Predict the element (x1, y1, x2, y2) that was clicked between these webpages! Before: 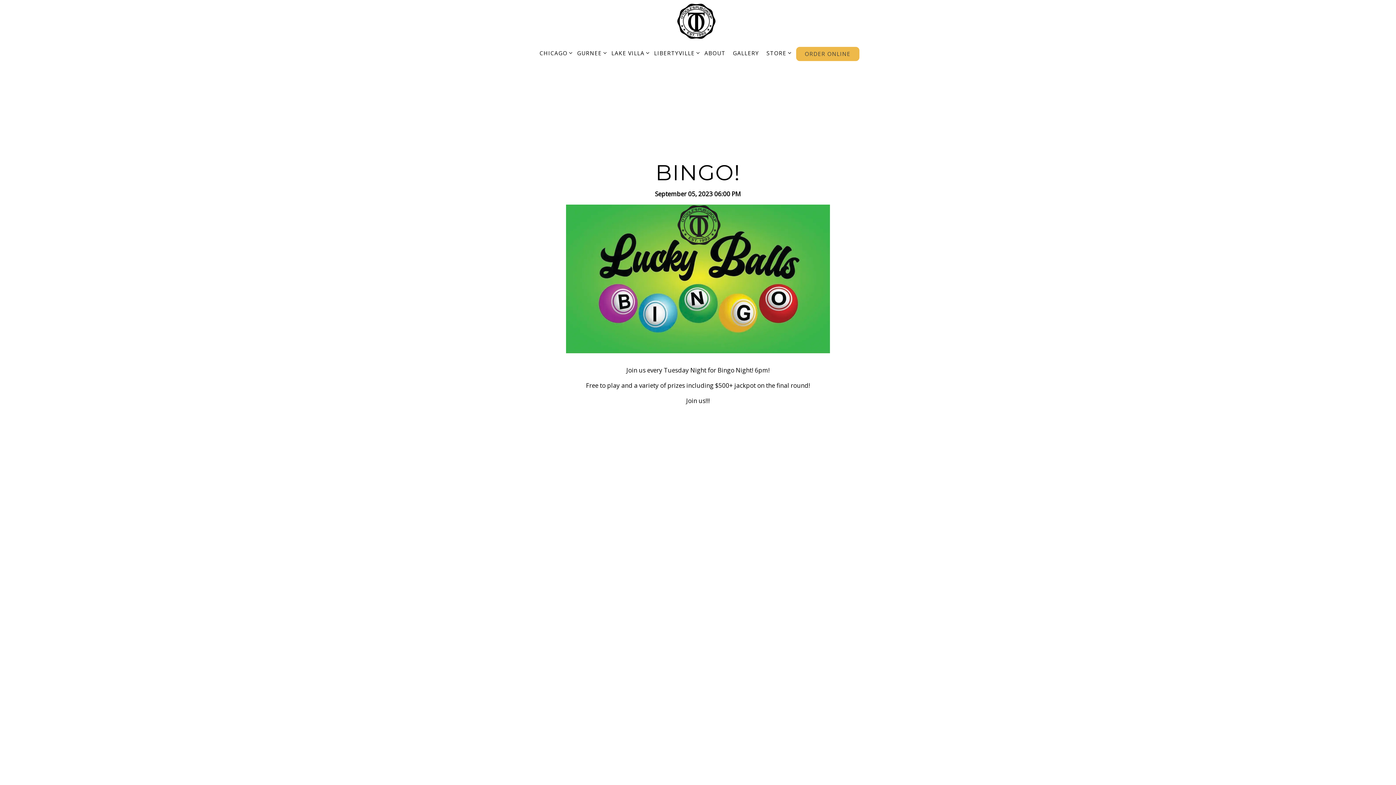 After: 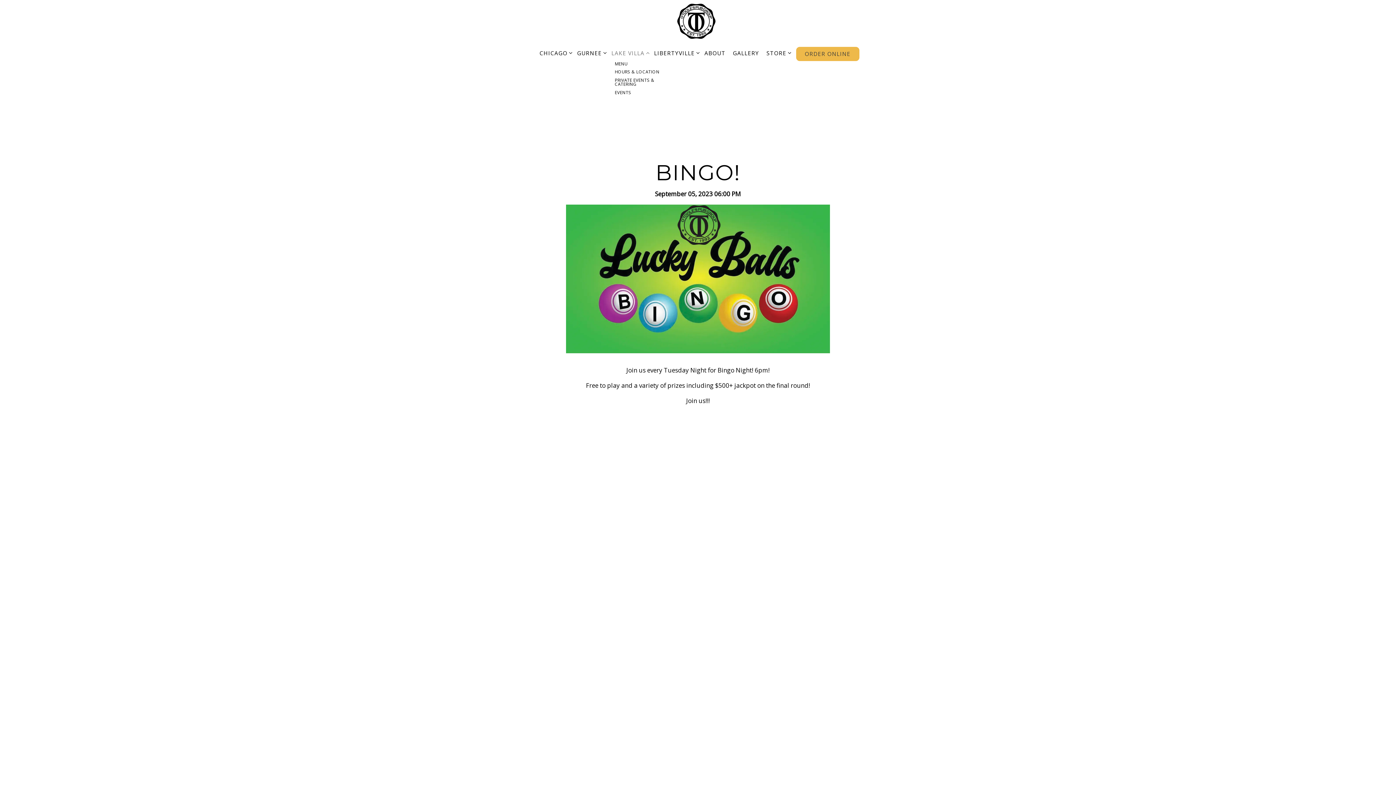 Action: bbox: (608, 49, 647, 57) label: Expand Lake Villa sub-menu